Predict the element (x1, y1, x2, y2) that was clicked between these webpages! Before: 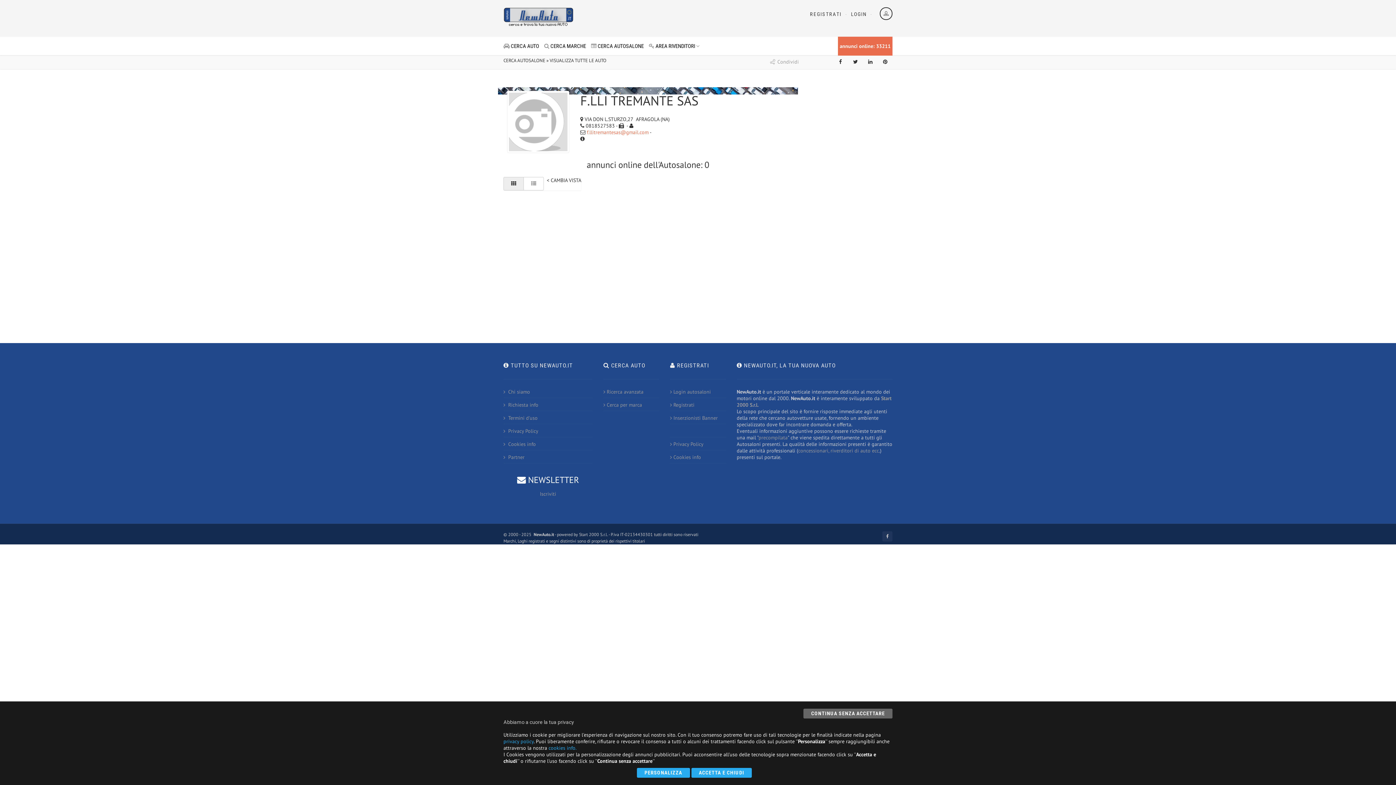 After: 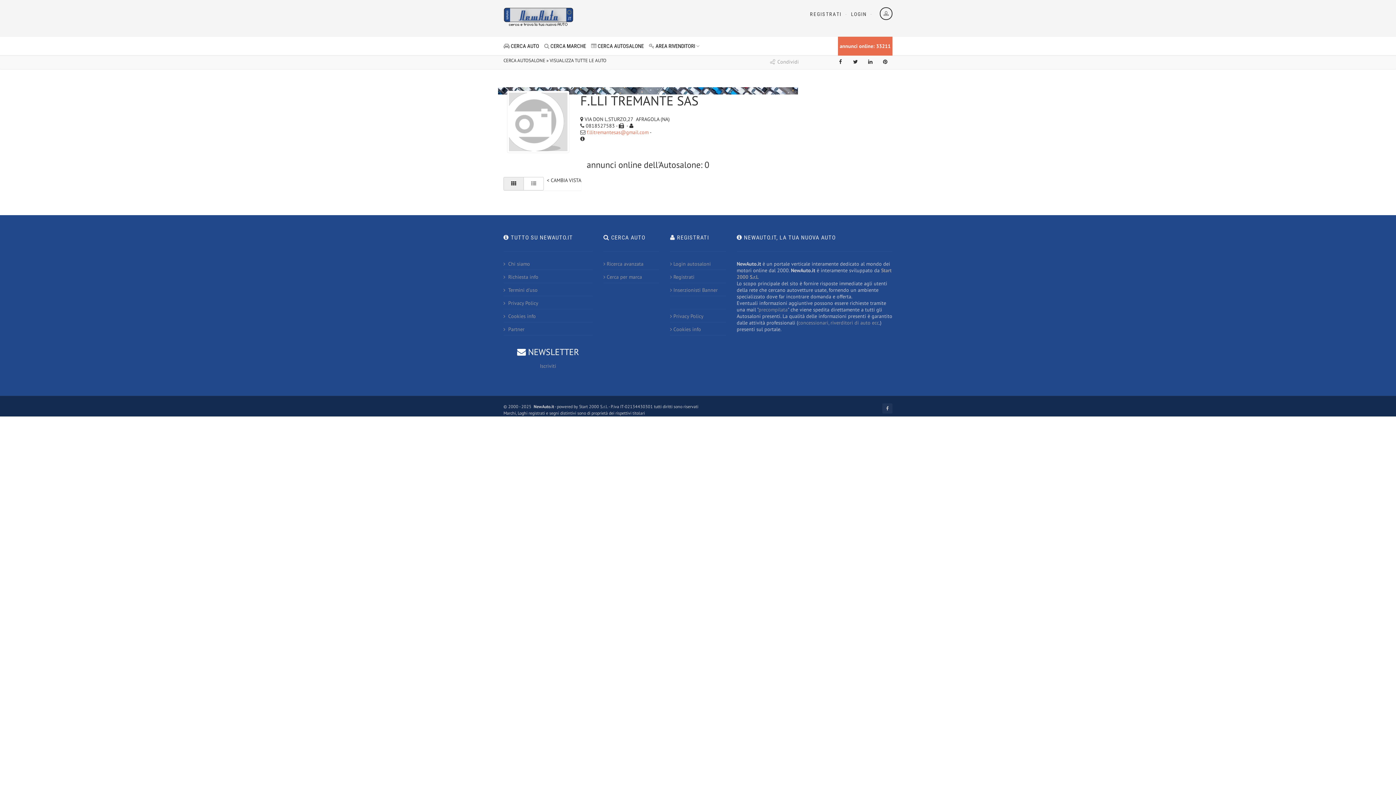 Action: bbox: (691, 768, 752, 778) label: ACCETTA E CHIUDI